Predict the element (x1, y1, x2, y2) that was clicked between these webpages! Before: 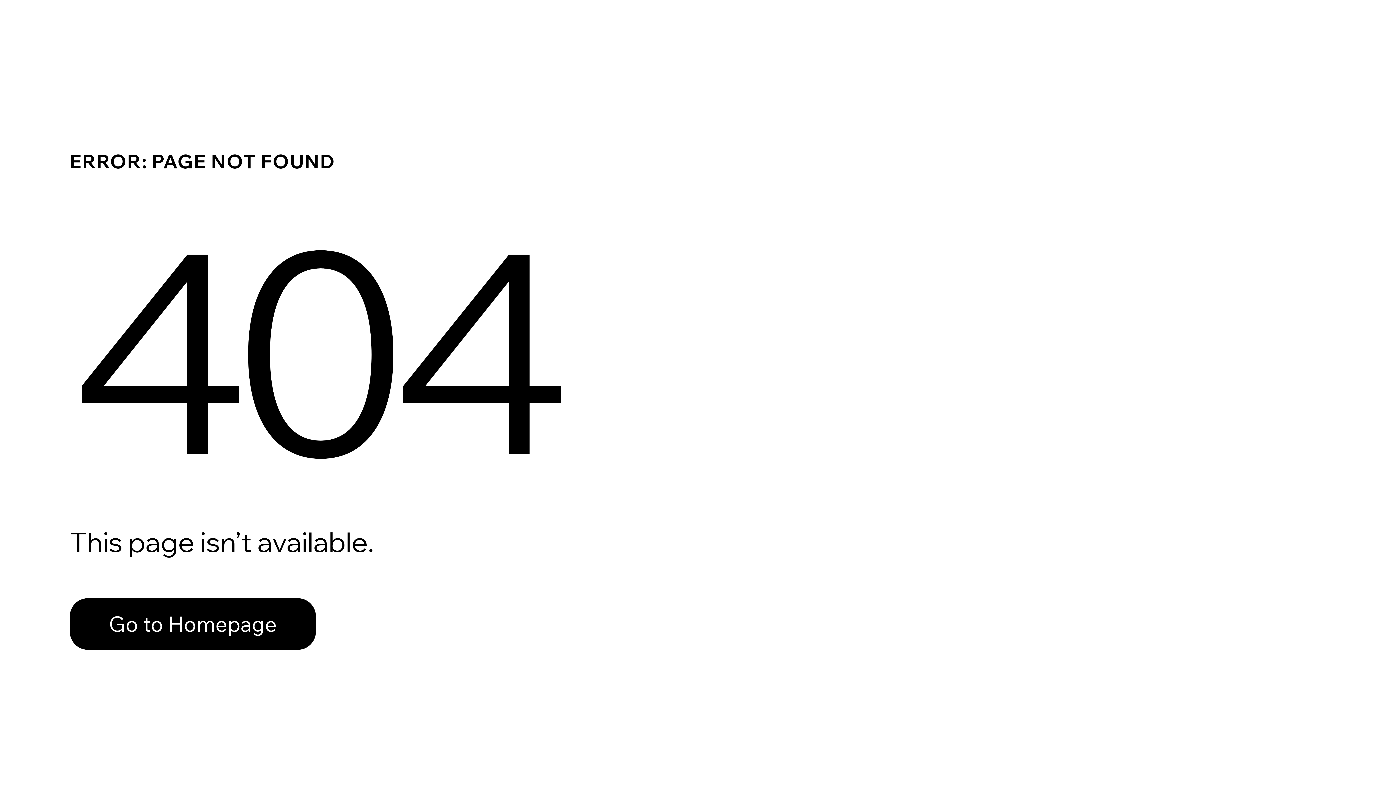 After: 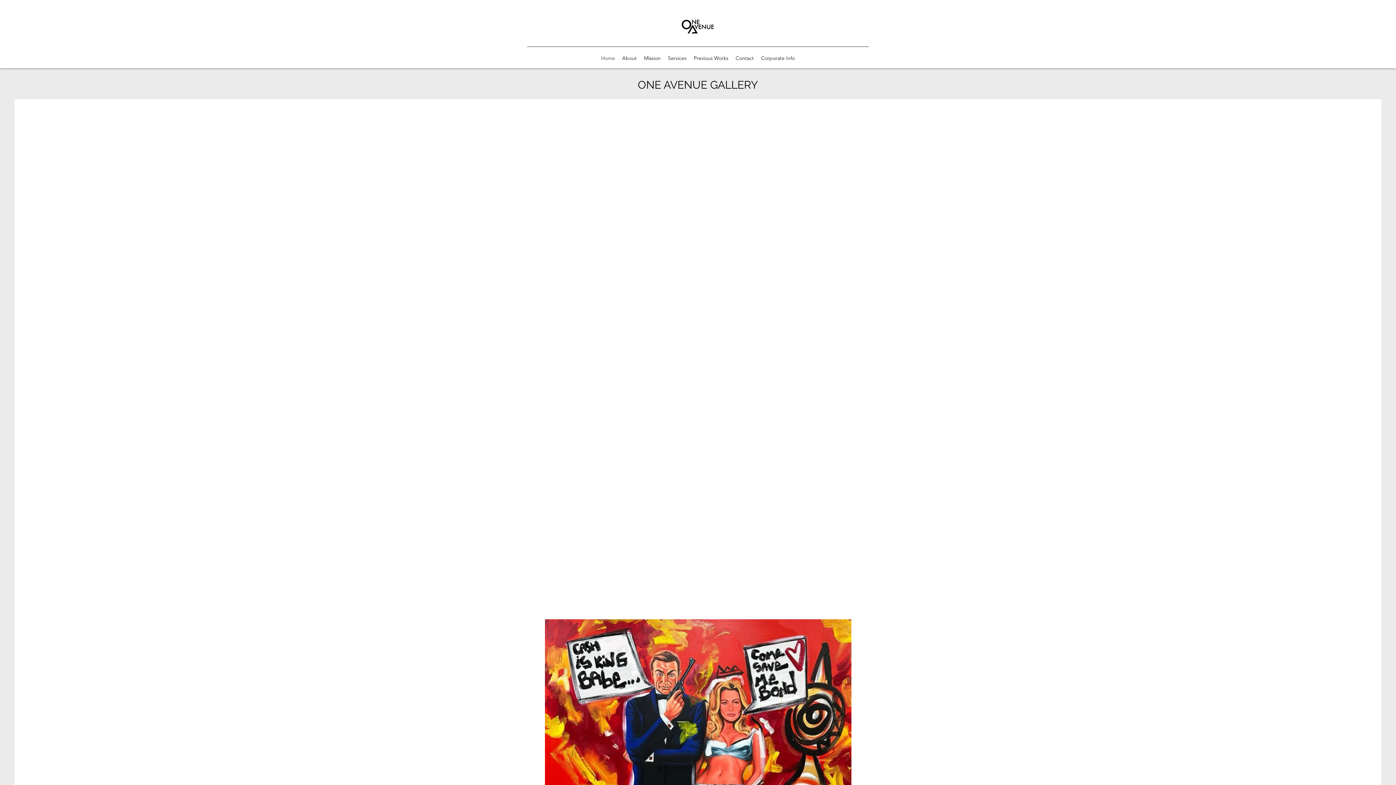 Action: label: Go to Homepage bbox: (69, 582, 768, 659)